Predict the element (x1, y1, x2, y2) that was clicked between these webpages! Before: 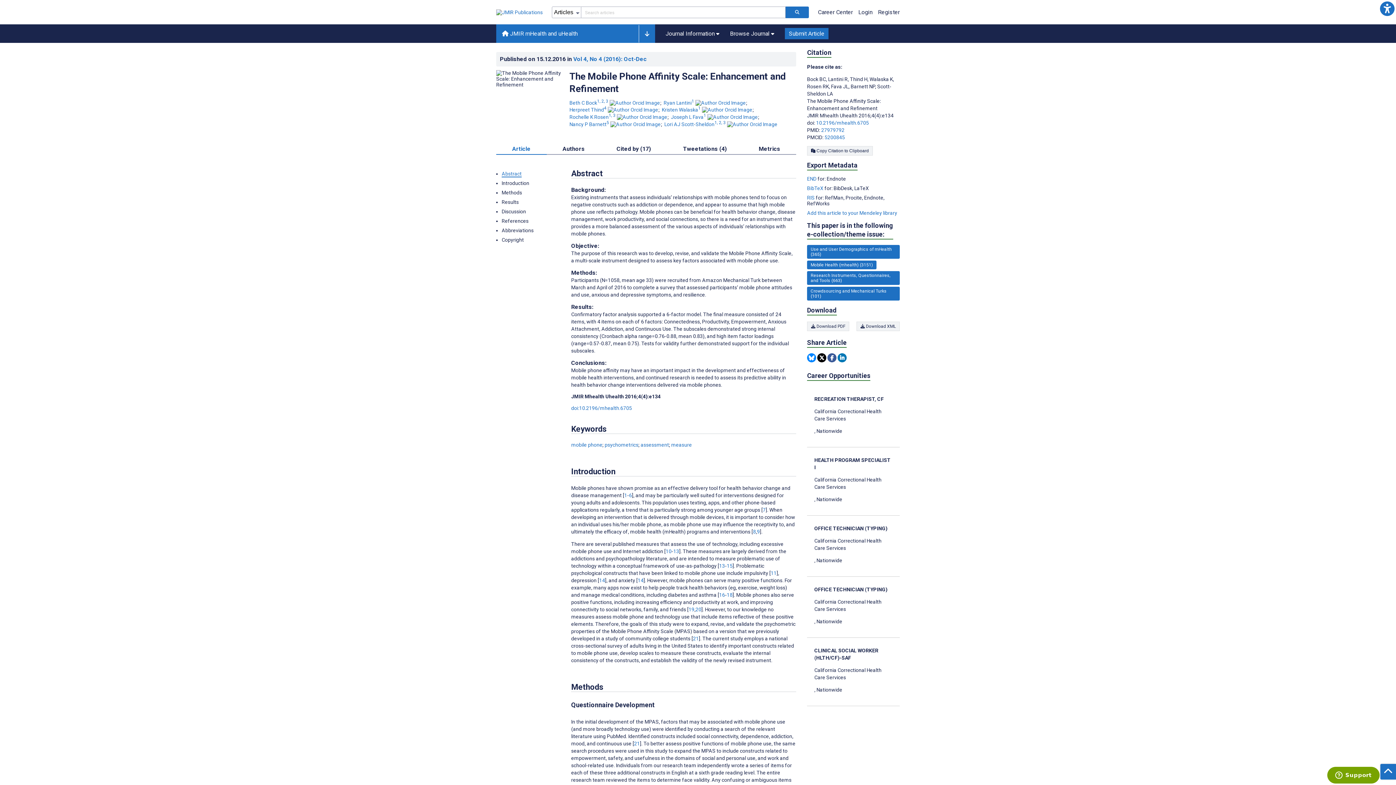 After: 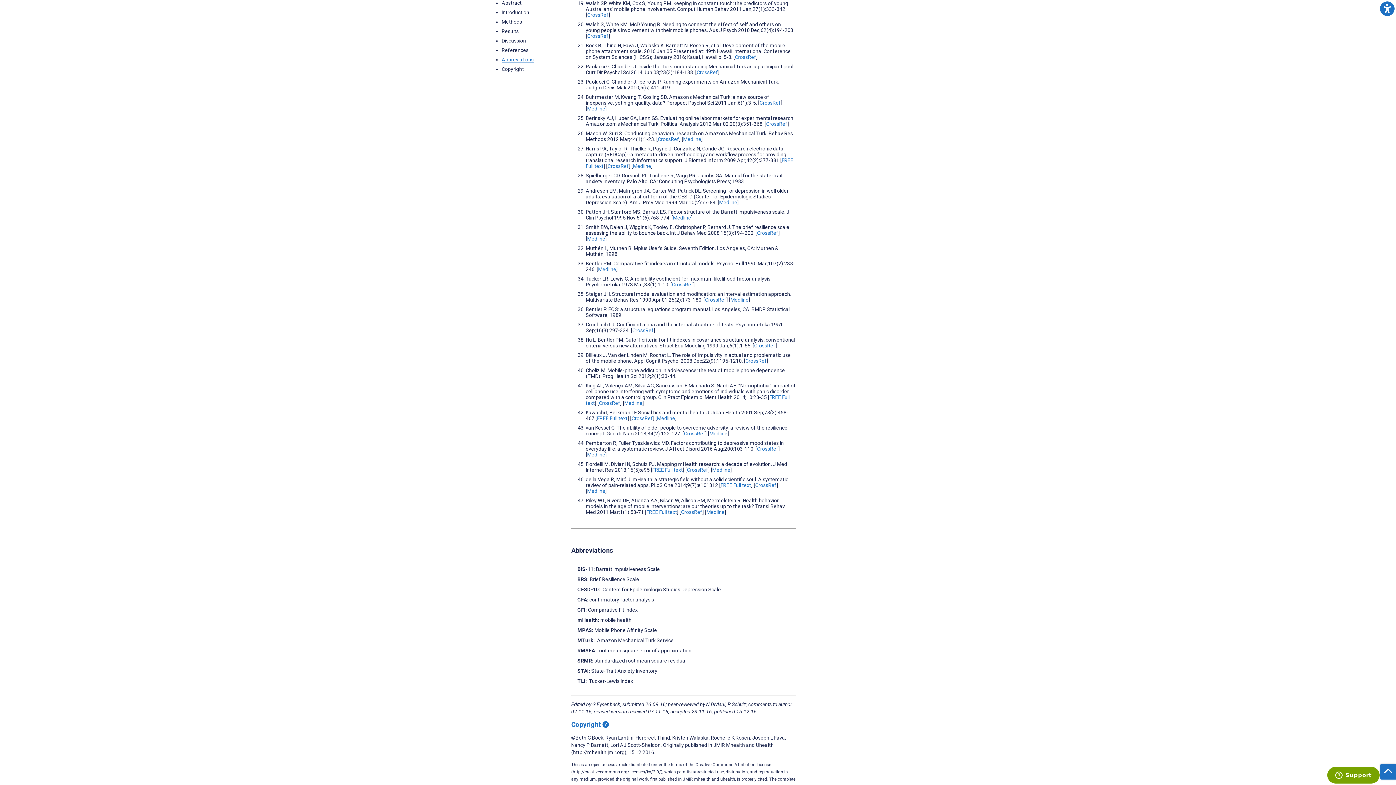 Action: bbox: (688, 606, 694, 612) label: 19